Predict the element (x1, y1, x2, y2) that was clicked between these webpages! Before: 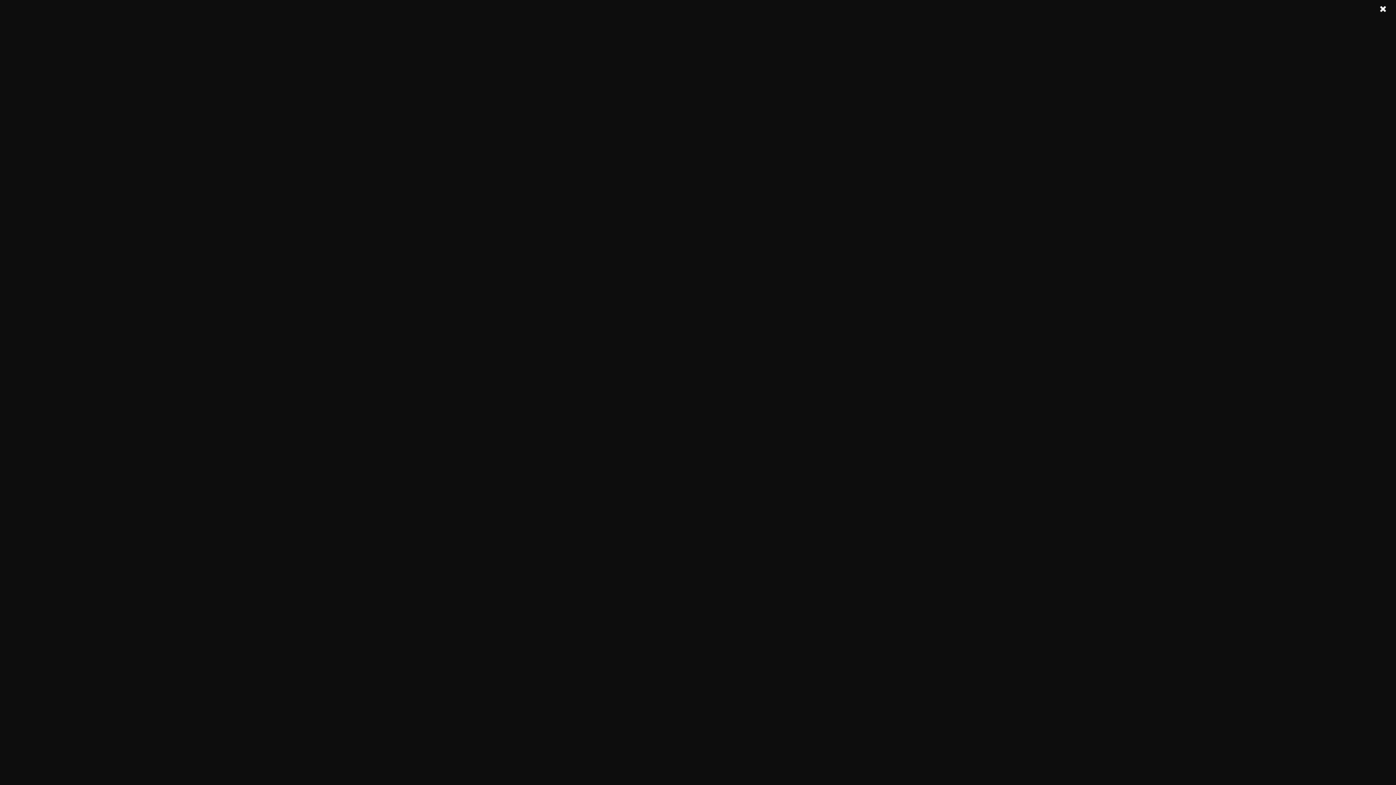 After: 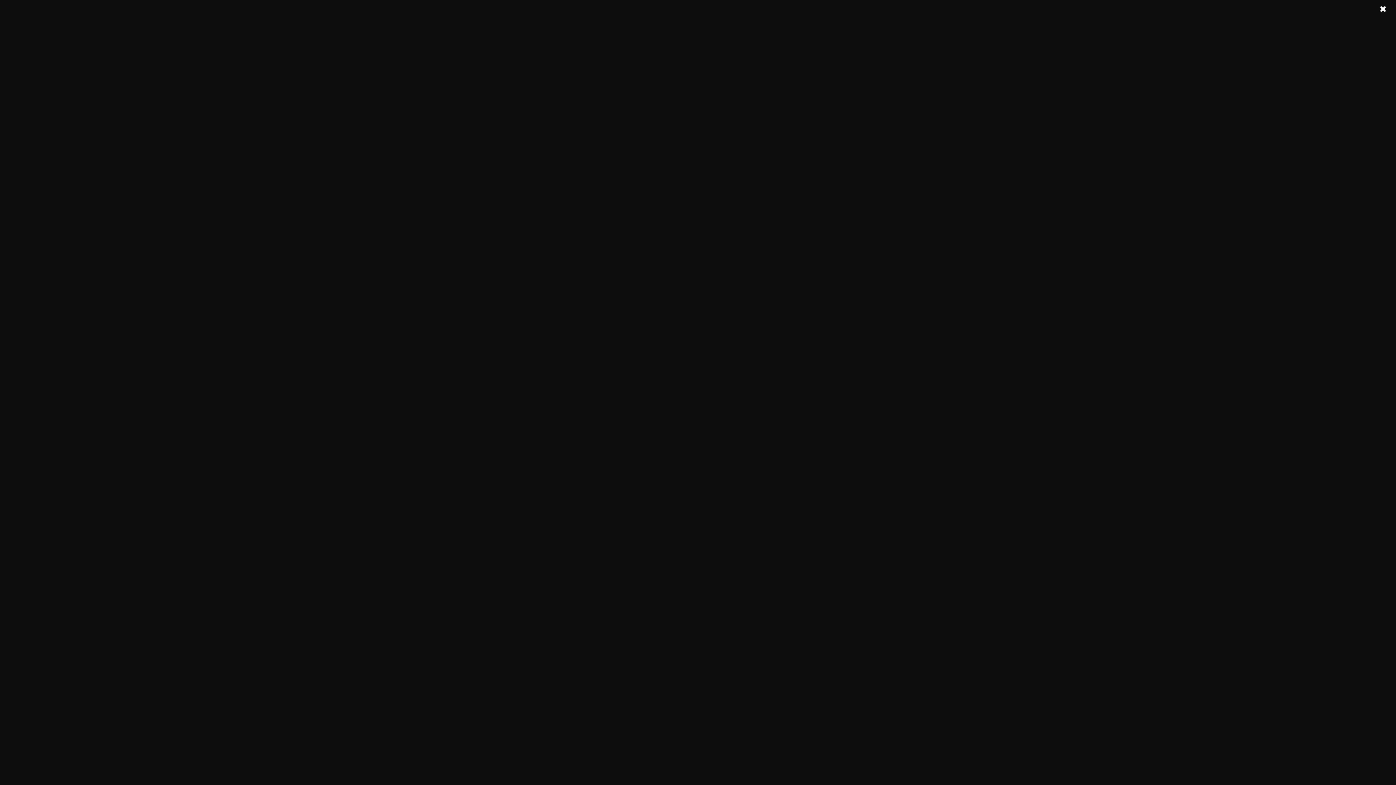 Action: bbox: (1374, 0, 1392, 18)